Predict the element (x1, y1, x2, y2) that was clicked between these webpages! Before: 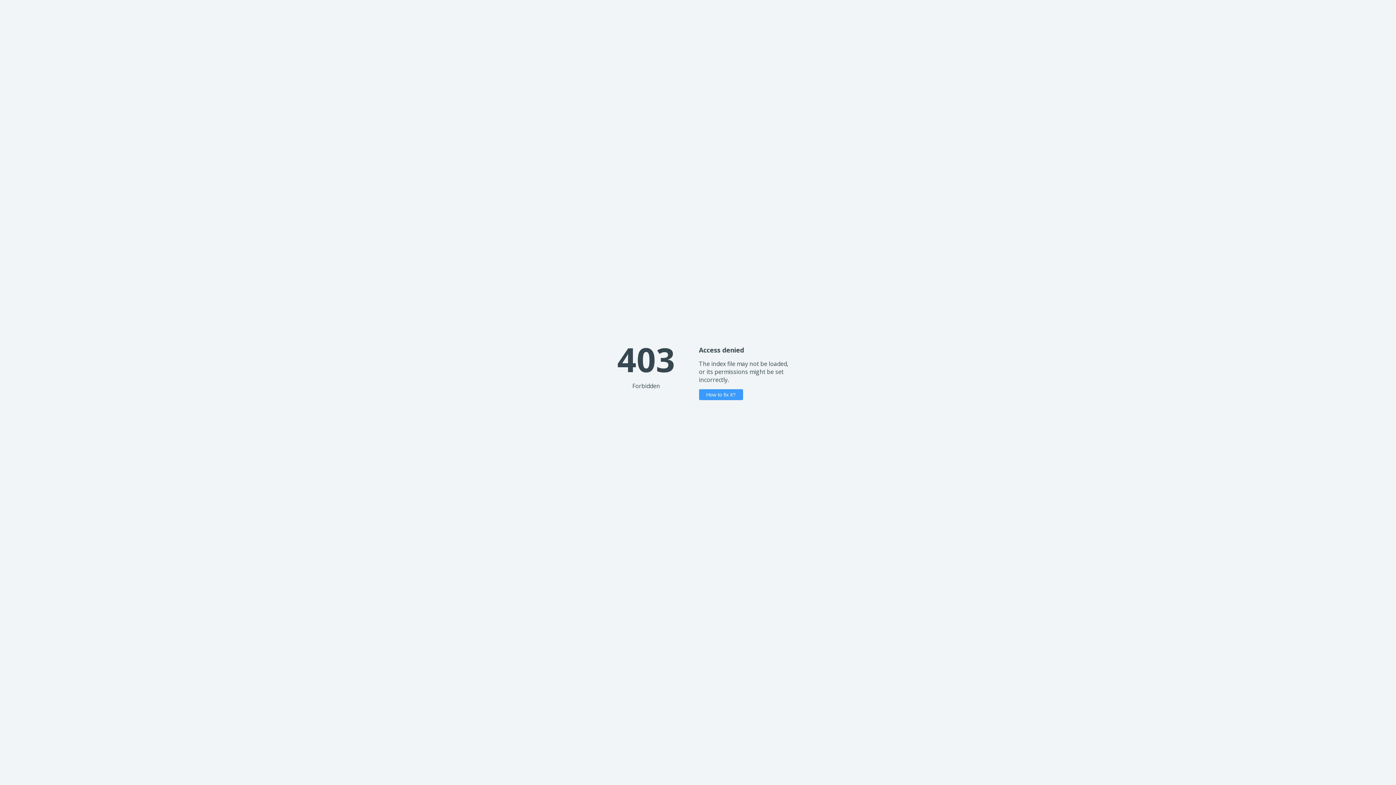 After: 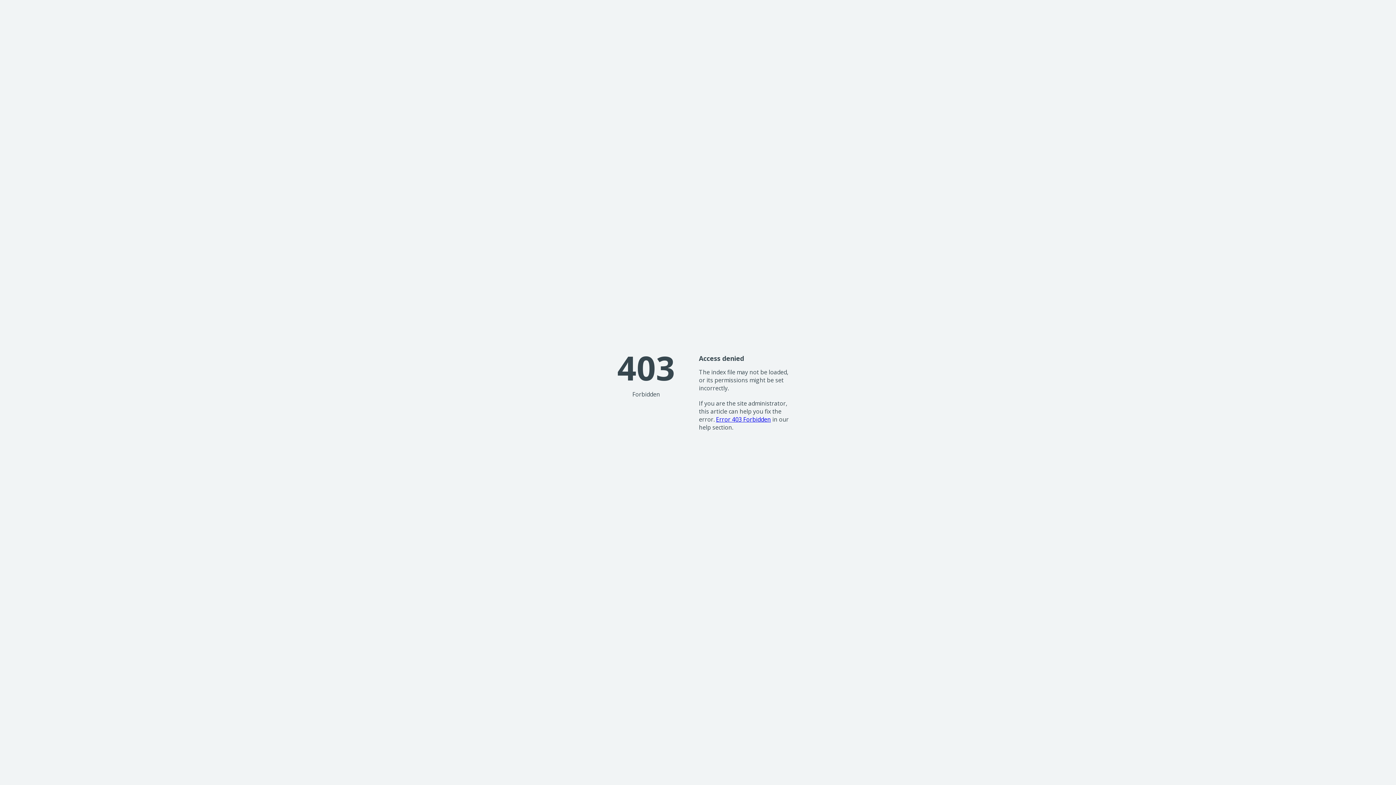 Action: label: How to fix it? bbox: (699, 389, 743, 400)